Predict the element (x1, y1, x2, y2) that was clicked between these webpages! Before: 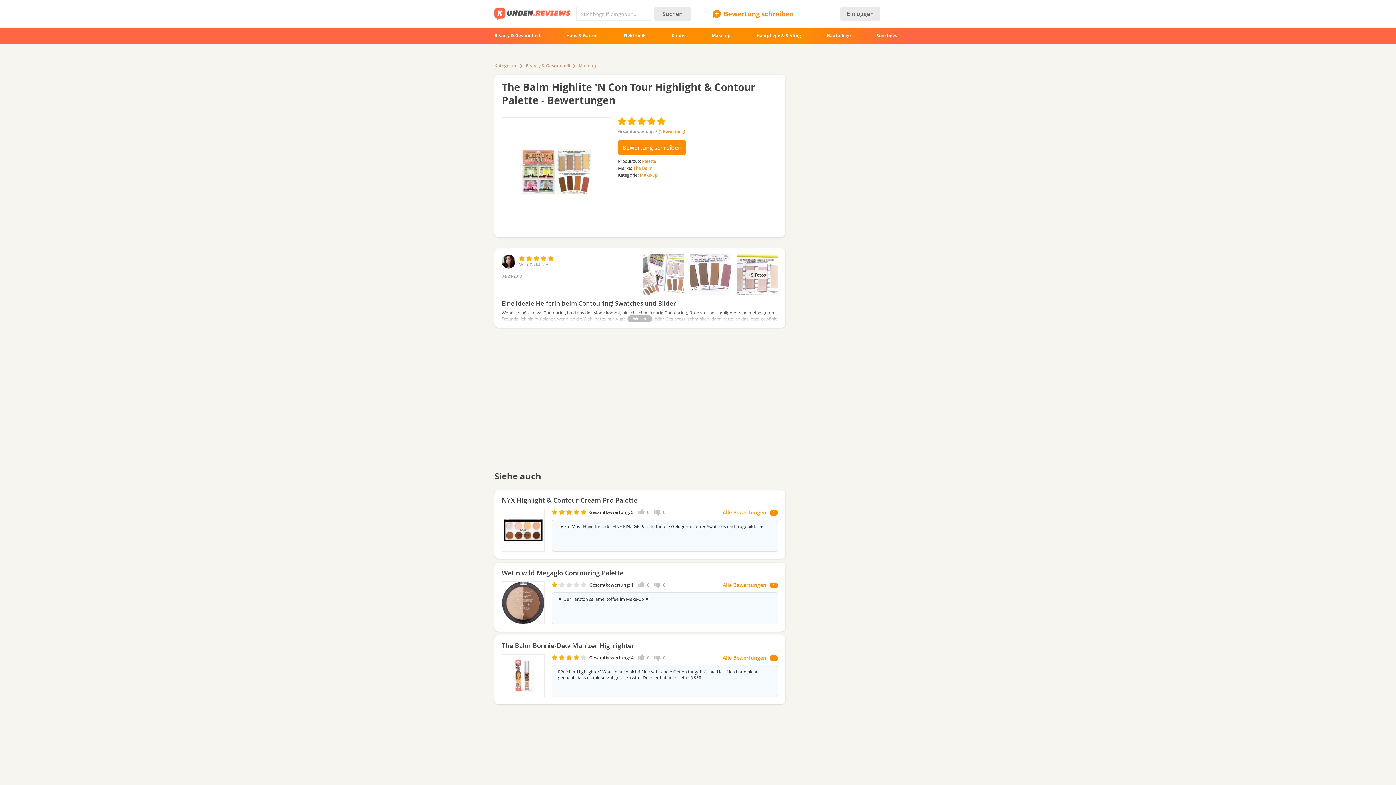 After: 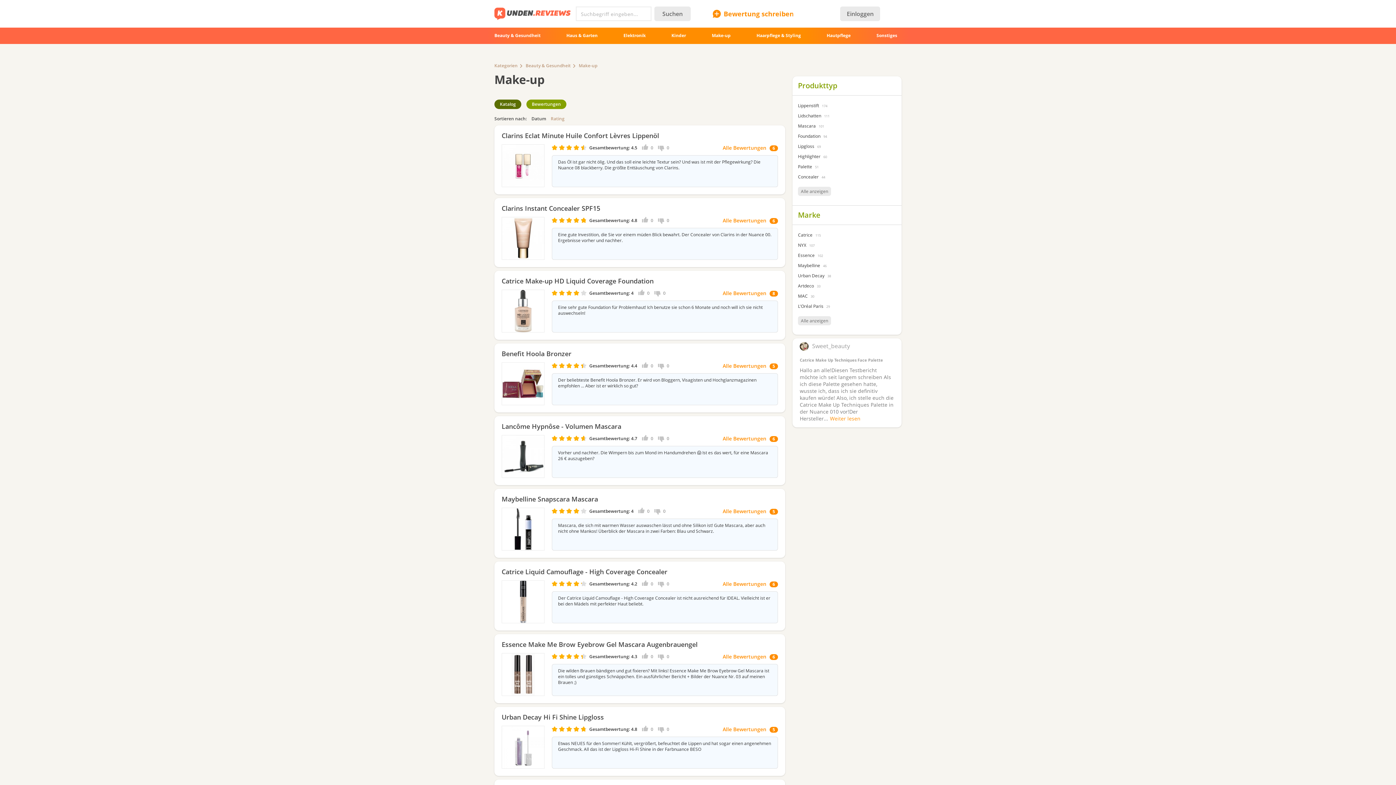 Action: bbox: (640, 172, 657, 178) label: Make-up